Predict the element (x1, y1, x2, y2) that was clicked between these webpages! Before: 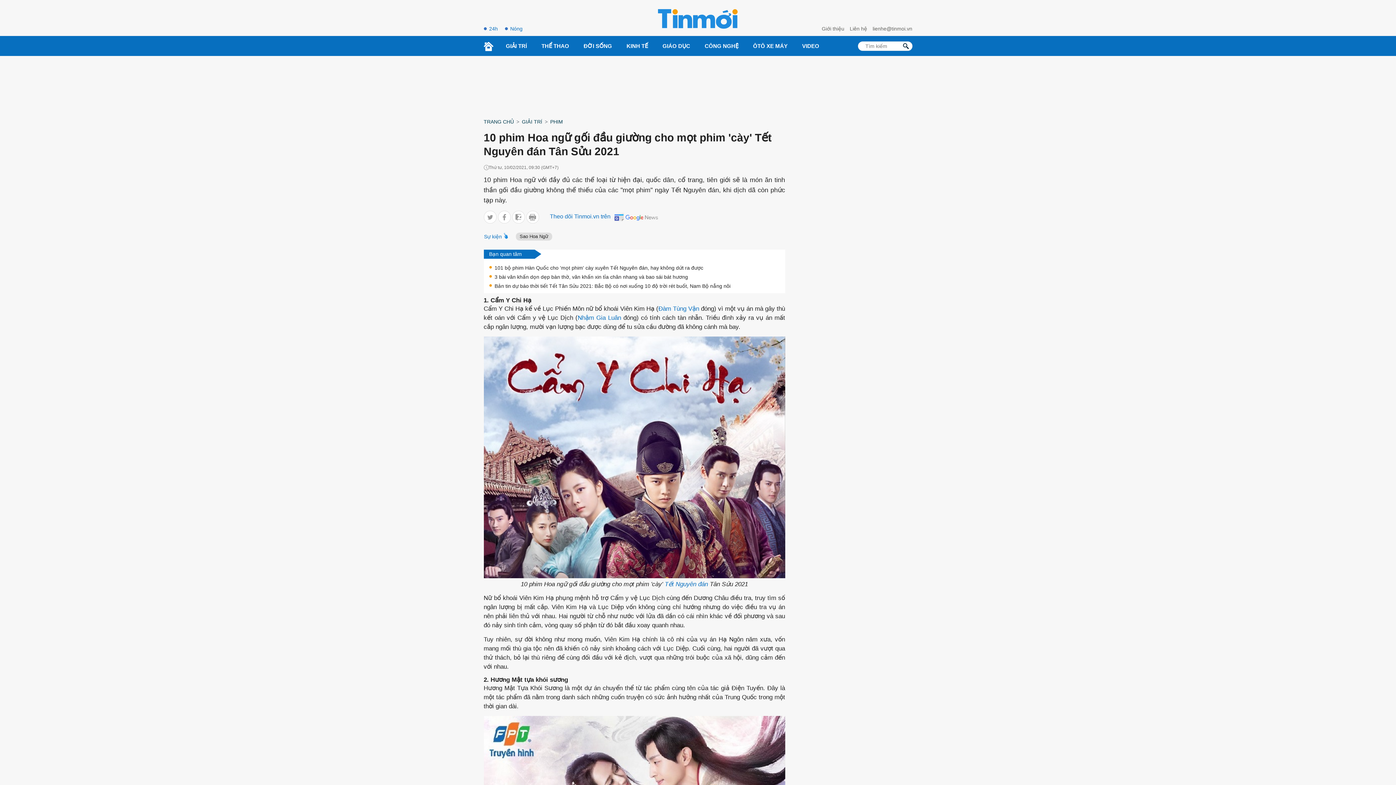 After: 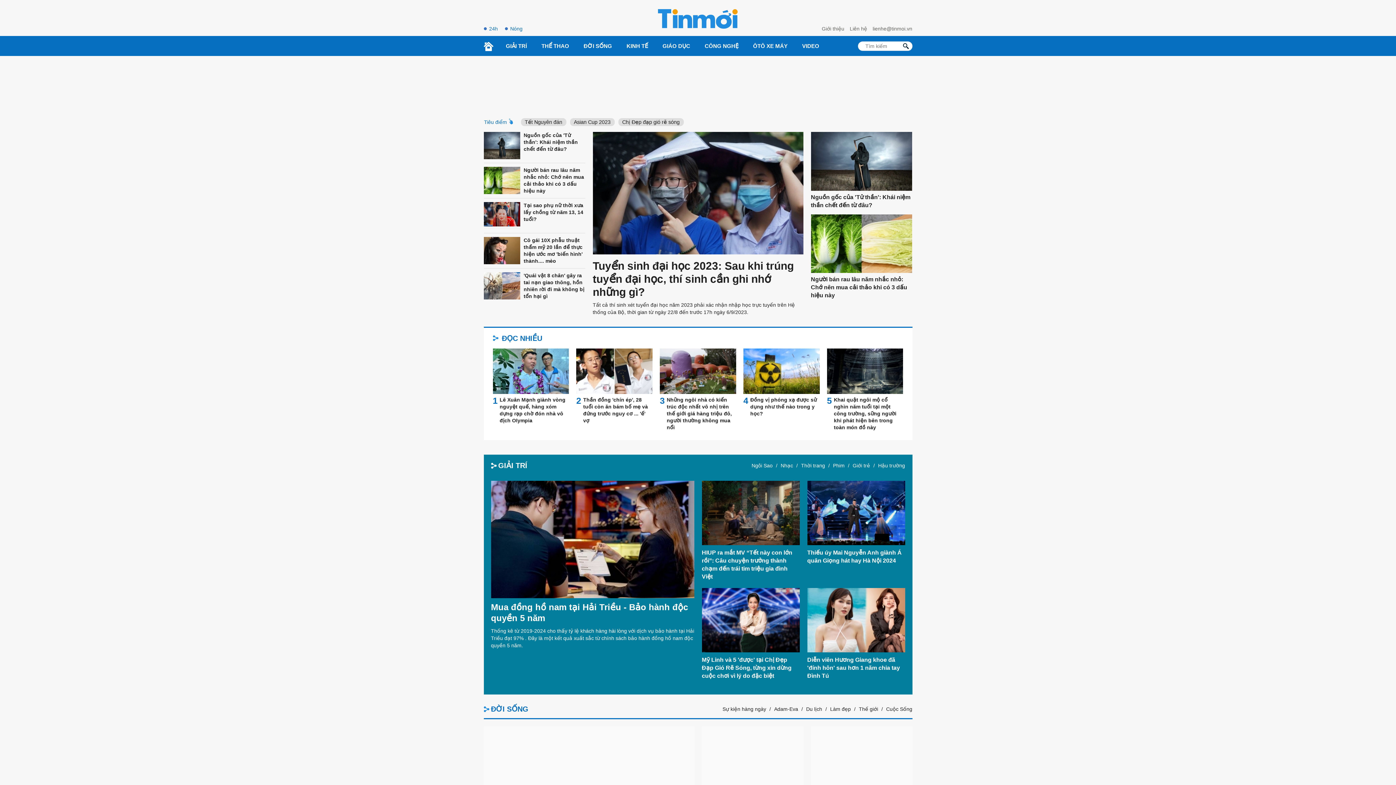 Action: label: TRANG CHỦ bbox: (483, 118, 514, 125)